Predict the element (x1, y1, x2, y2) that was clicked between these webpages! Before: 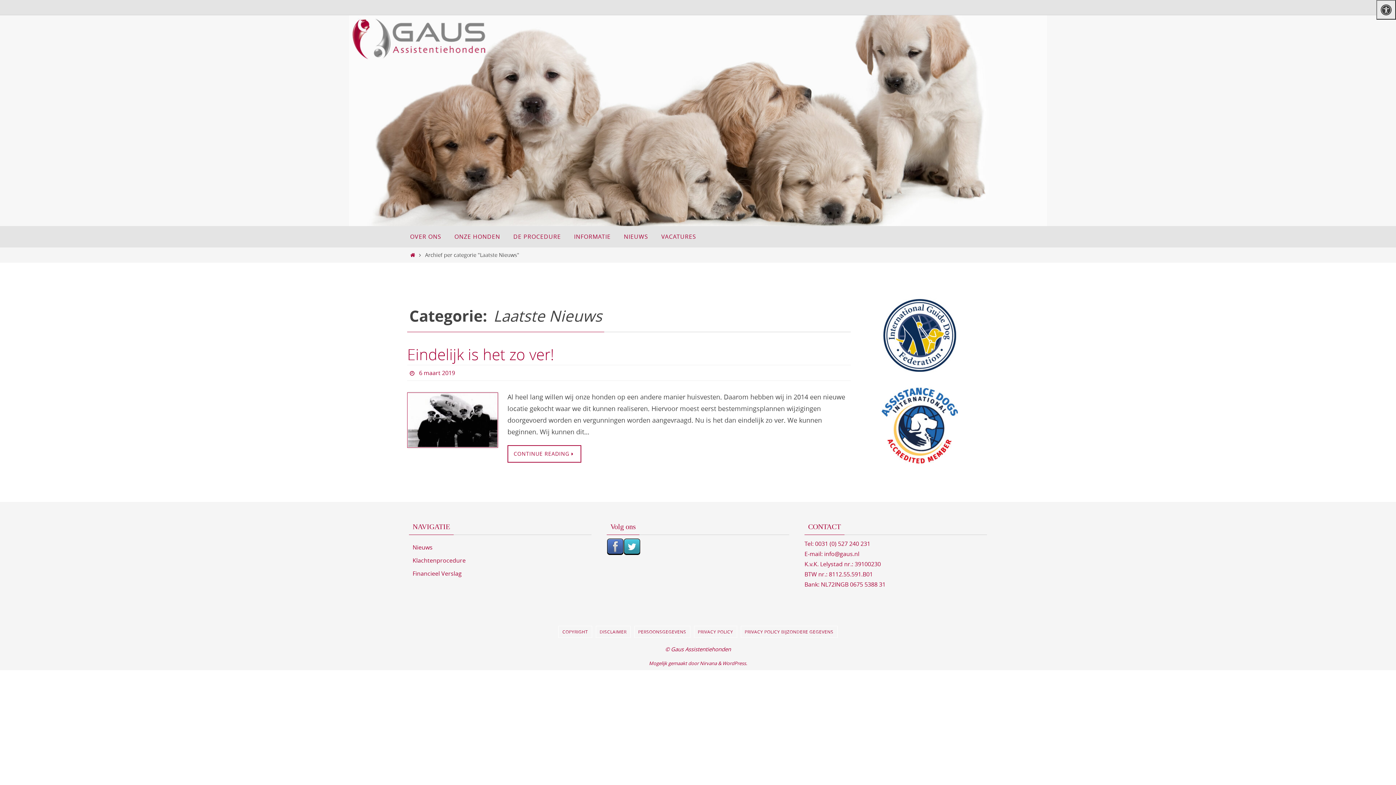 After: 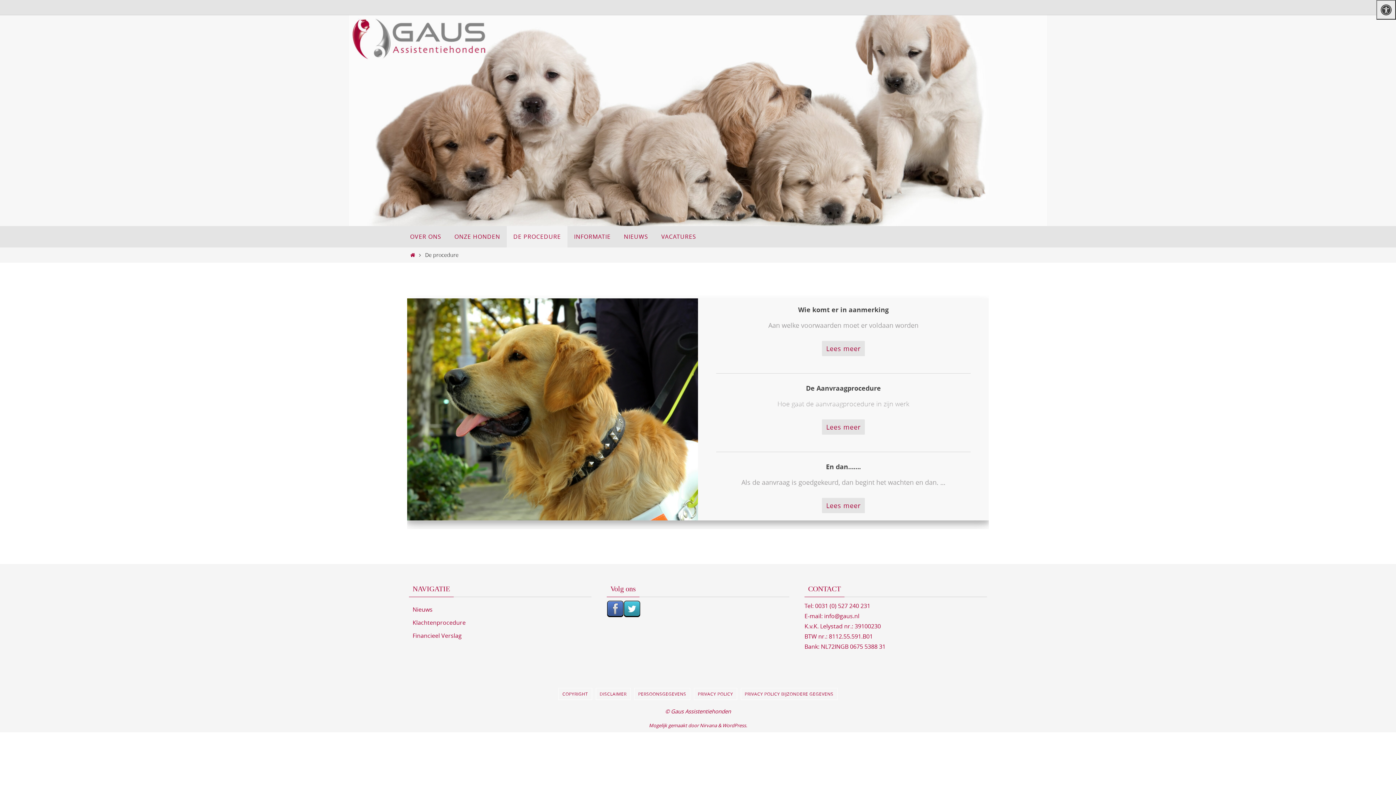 Action: bbox: (506, 226, 567, 247) label: DE PROCEDURE